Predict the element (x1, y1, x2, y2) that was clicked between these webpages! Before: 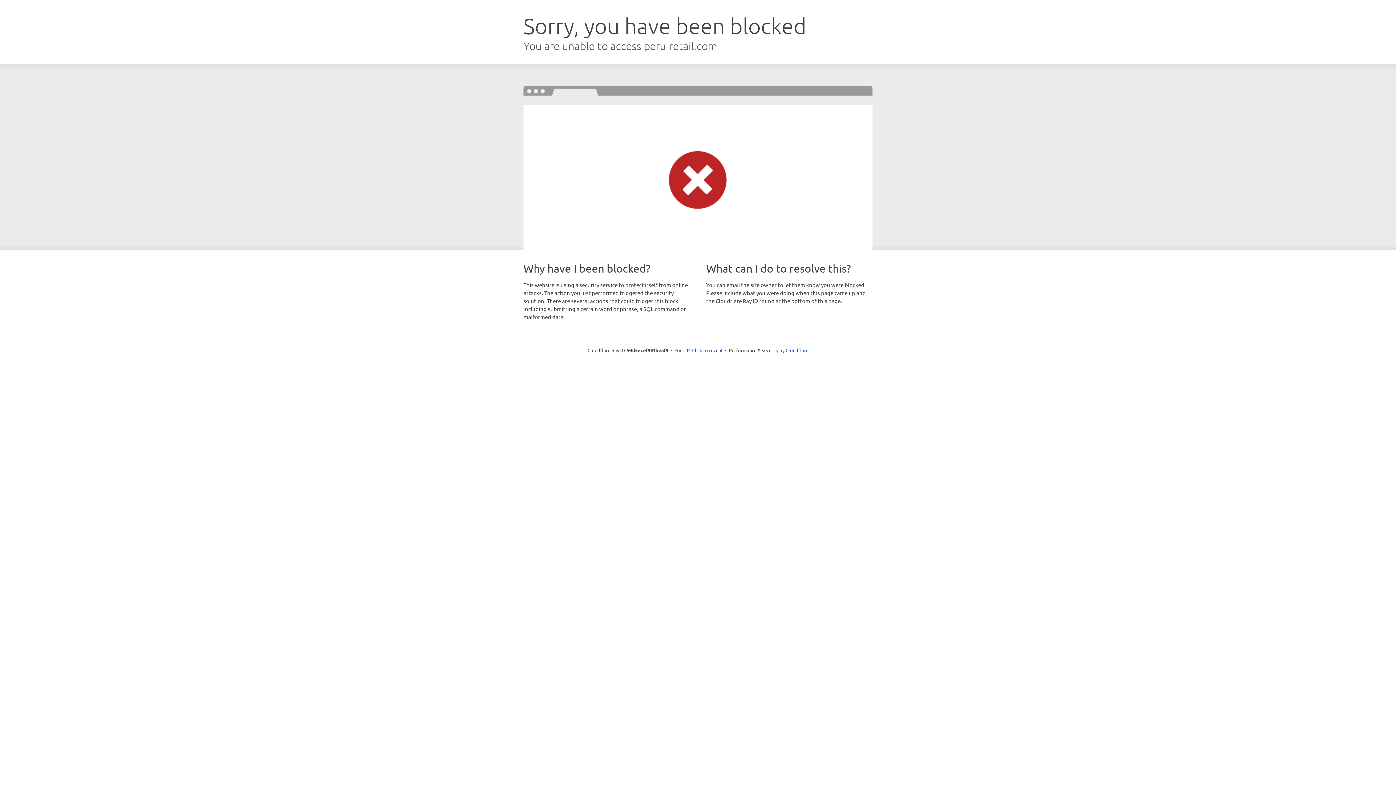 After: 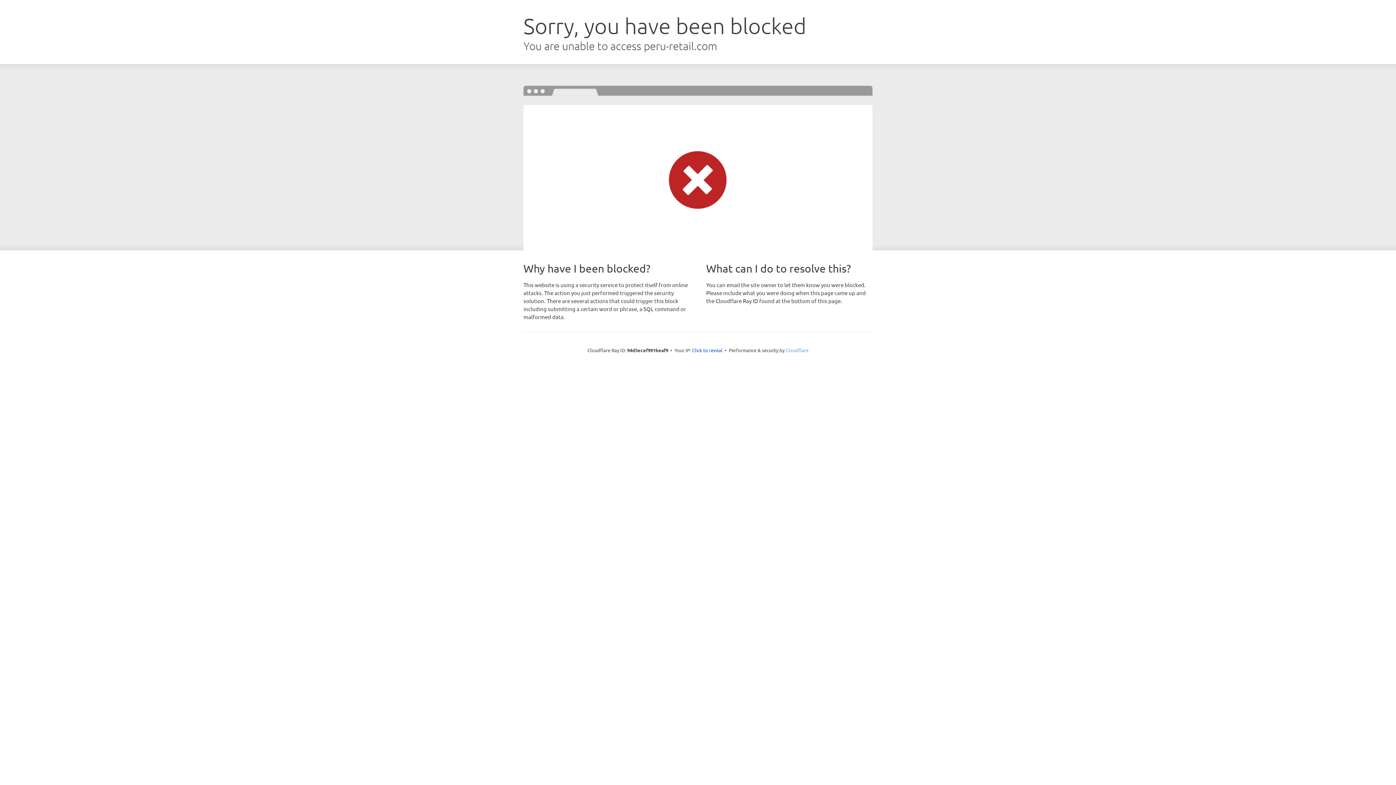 Action: label: Cloudflare bbox: (785, 347, 808, 353)